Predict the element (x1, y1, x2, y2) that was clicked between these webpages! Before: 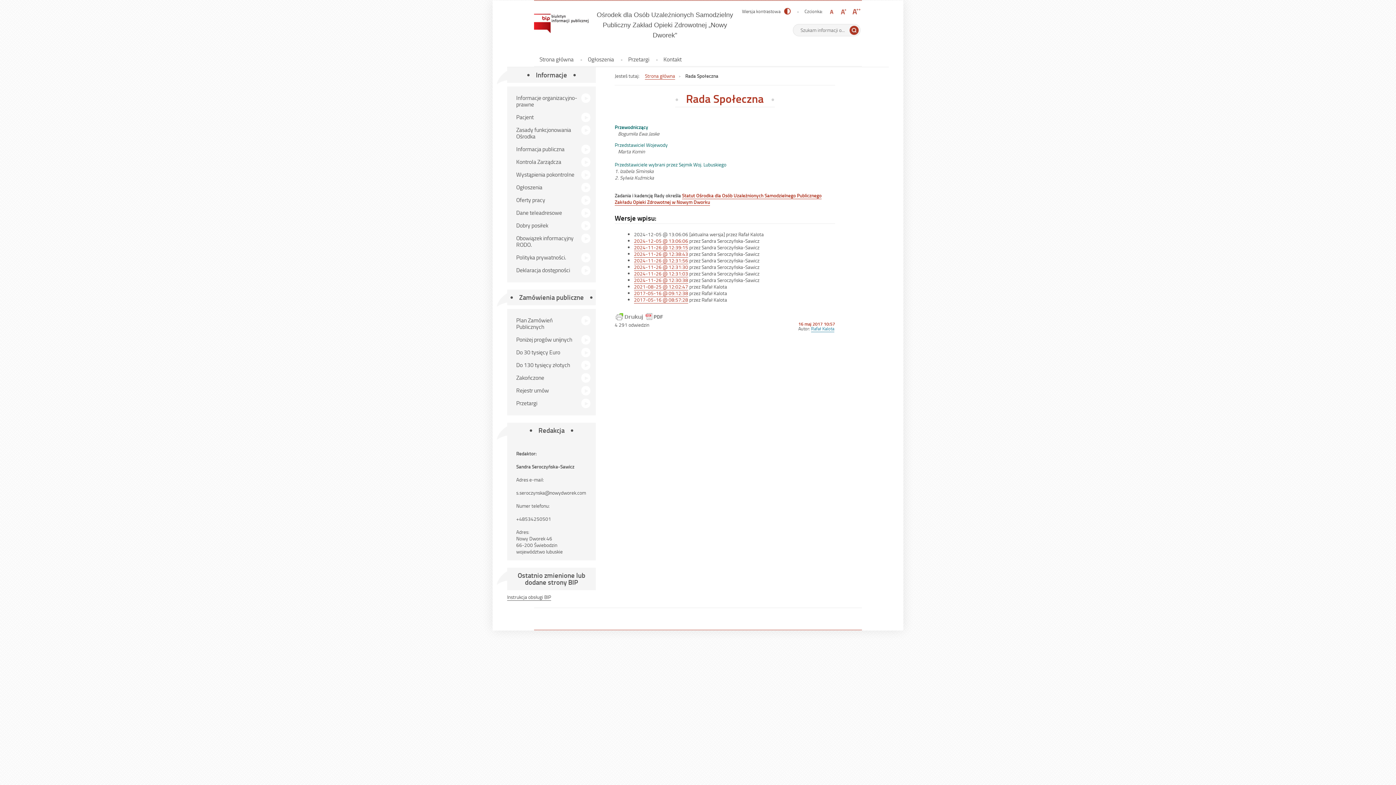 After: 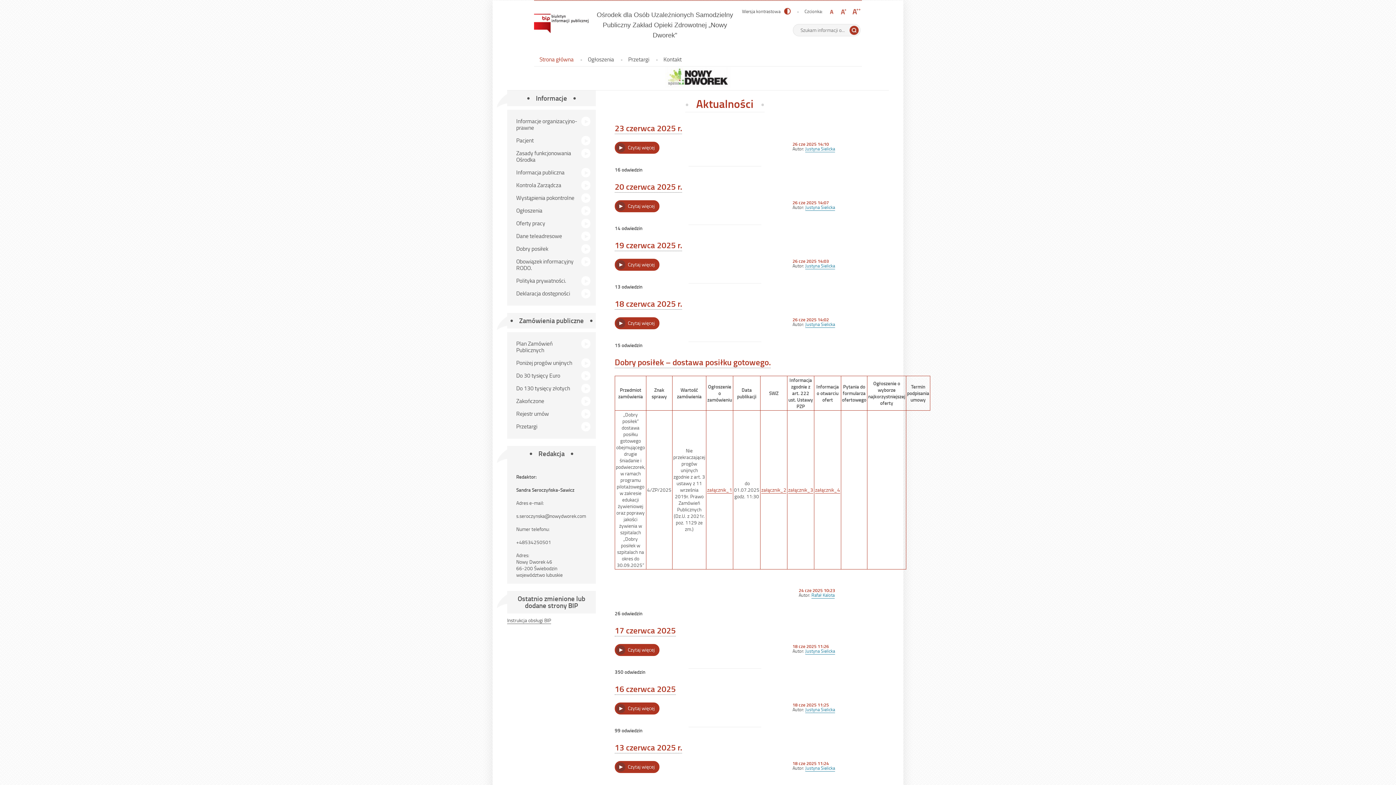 Action: label: Ośrodek dla Osób Uzależnionych Samodzielny Publiczny Zakład Opieki Zdrowotnej „Nowy Dworek"
- Rada Społeczna bbox: (596, 9, 734, 38)